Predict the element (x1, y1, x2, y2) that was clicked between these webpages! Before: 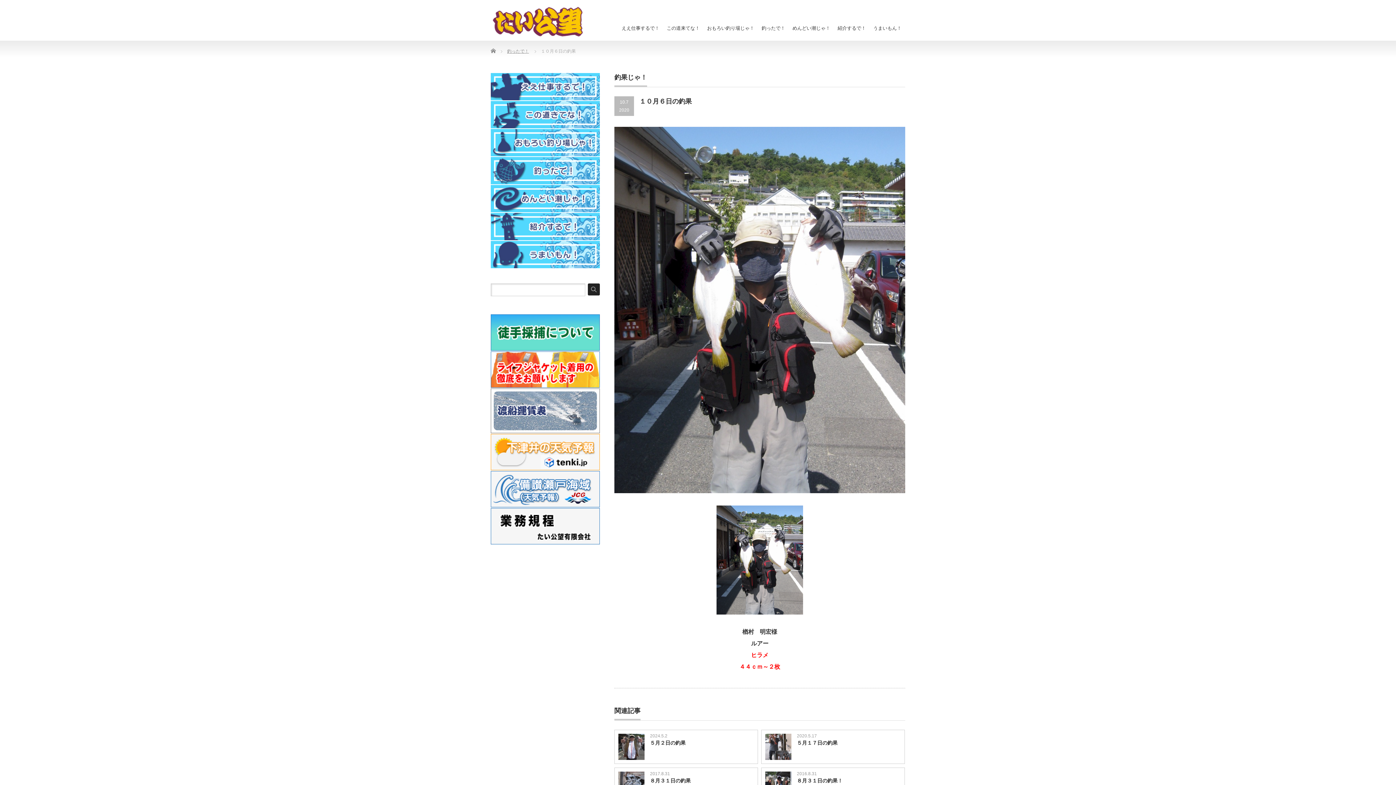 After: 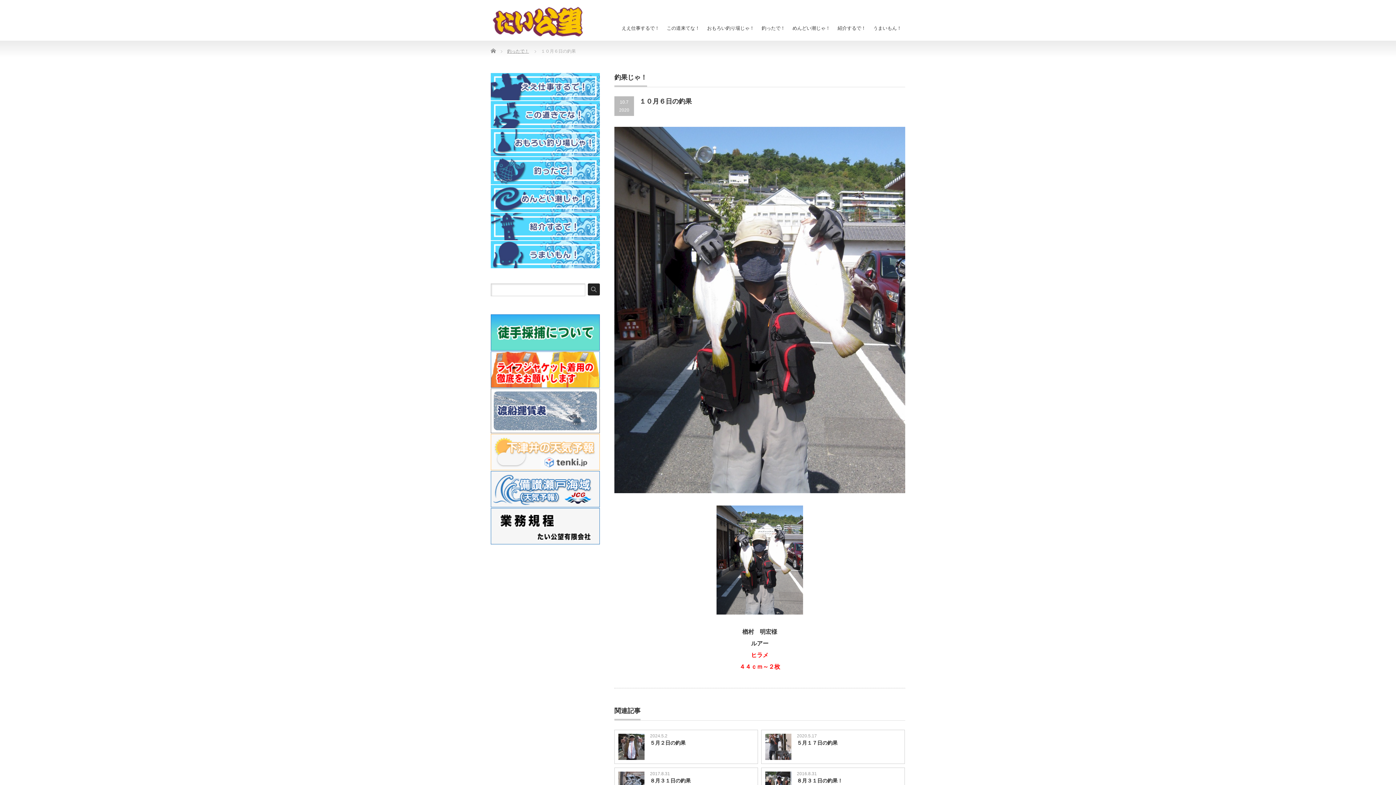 Action: bbox: (490, 466, 600, 471)